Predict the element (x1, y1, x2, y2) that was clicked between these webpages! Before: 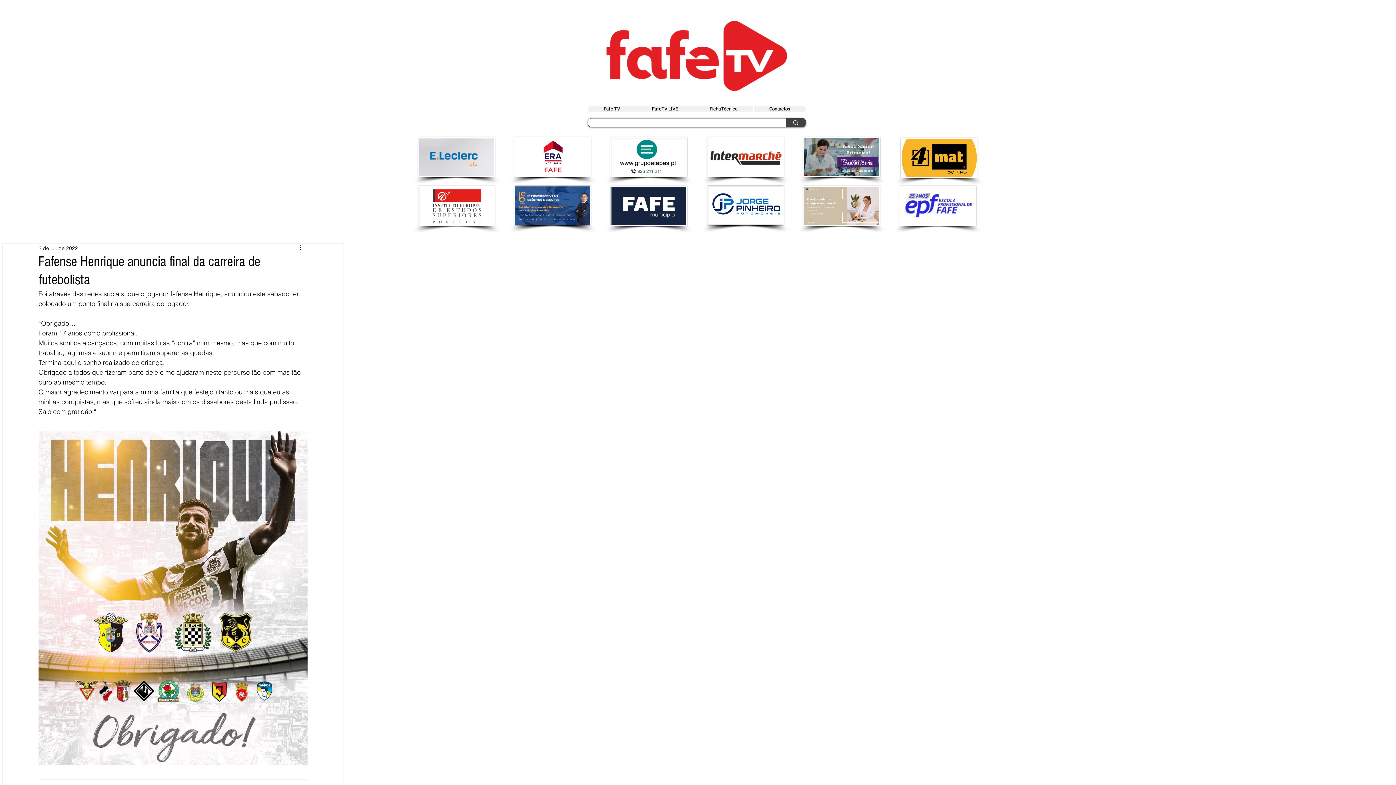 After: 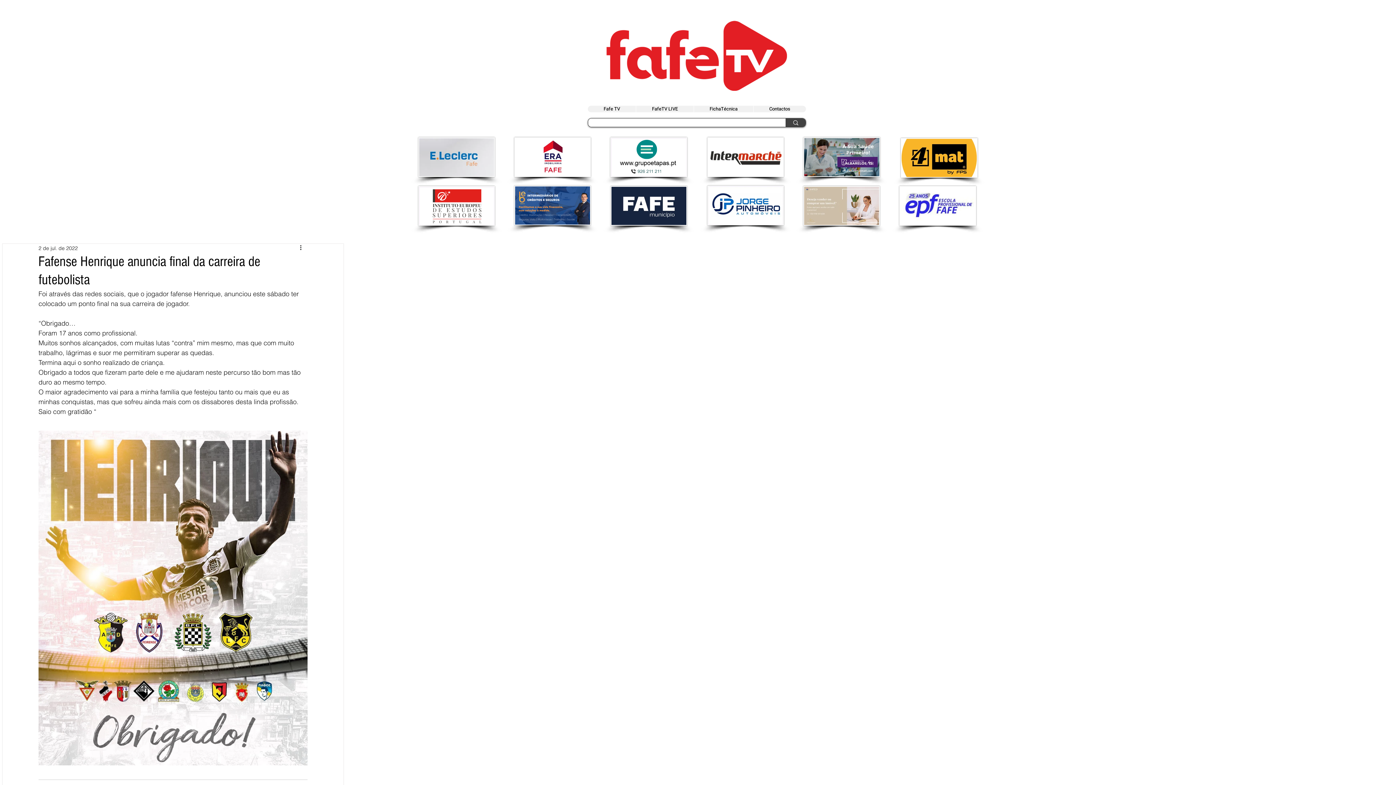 Action: bbox: (803, 137, 880, 177)